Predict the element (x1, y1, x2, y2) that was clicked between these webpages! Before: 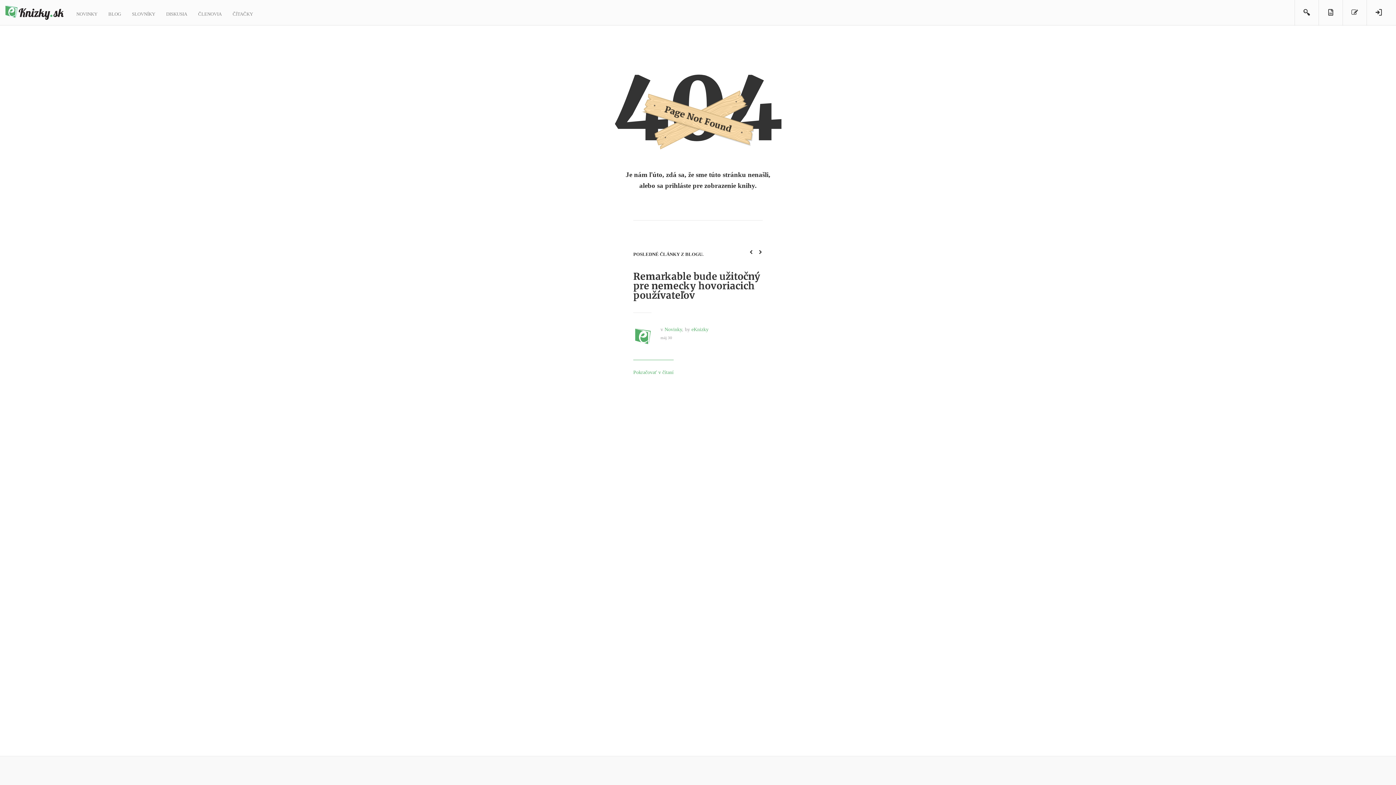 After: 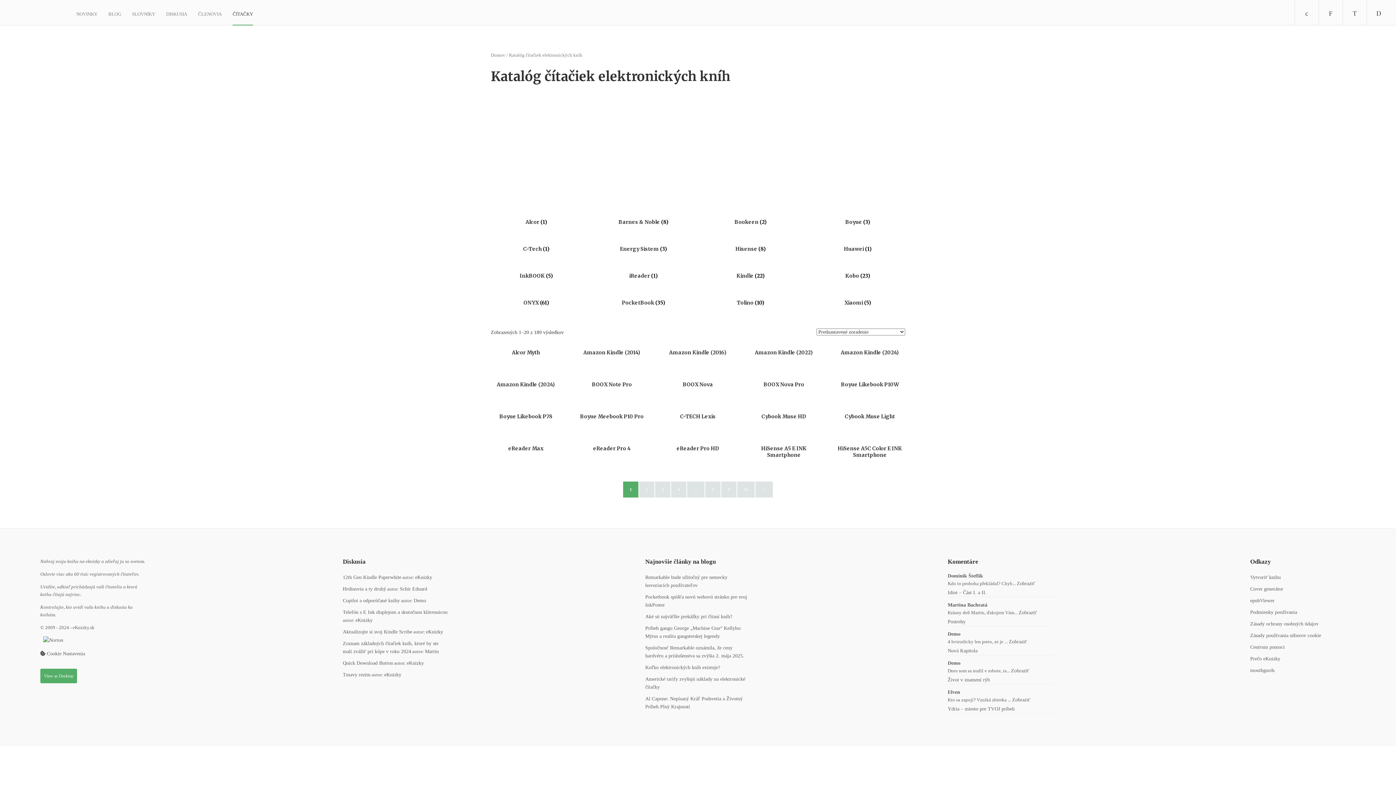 Action: bbox: (232, 0, 253, 25) label: ČÍTAČKY